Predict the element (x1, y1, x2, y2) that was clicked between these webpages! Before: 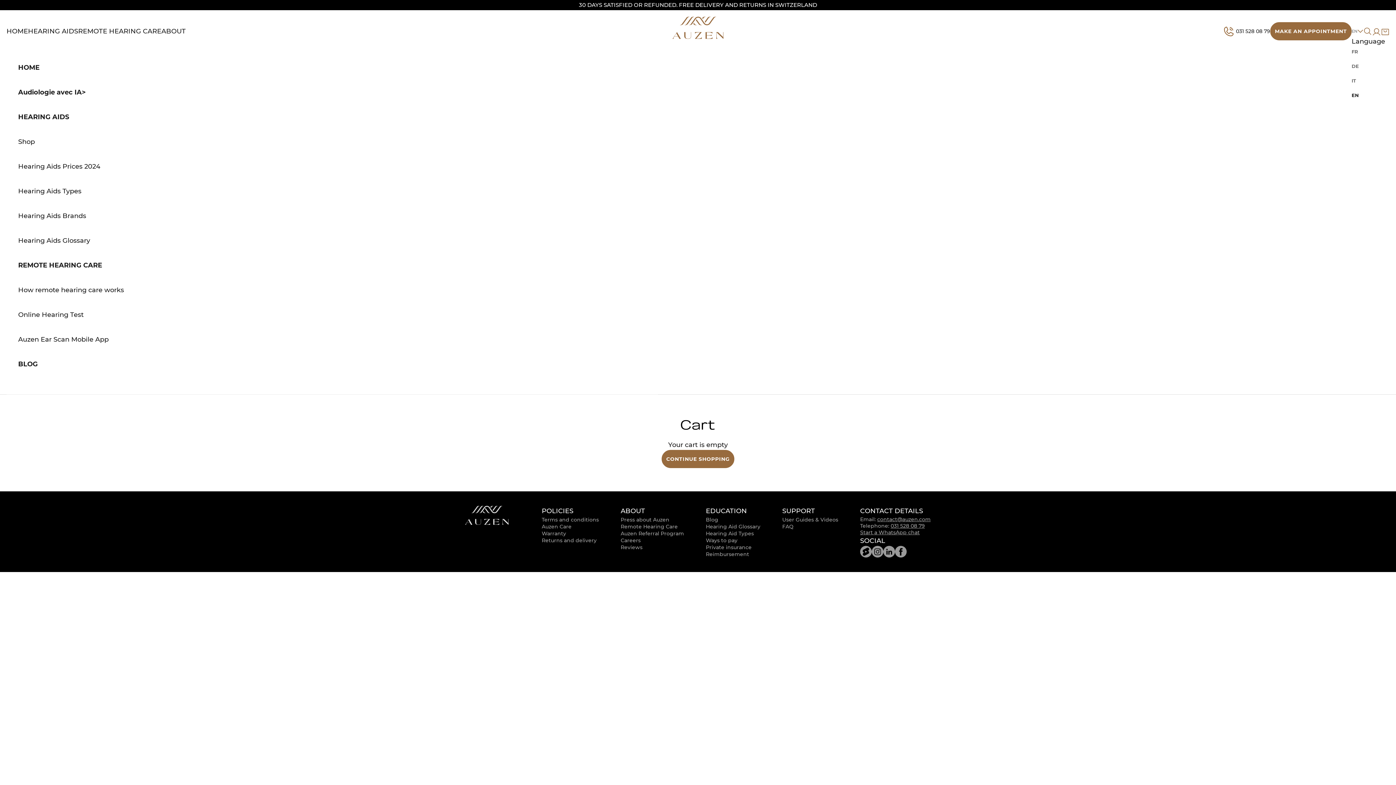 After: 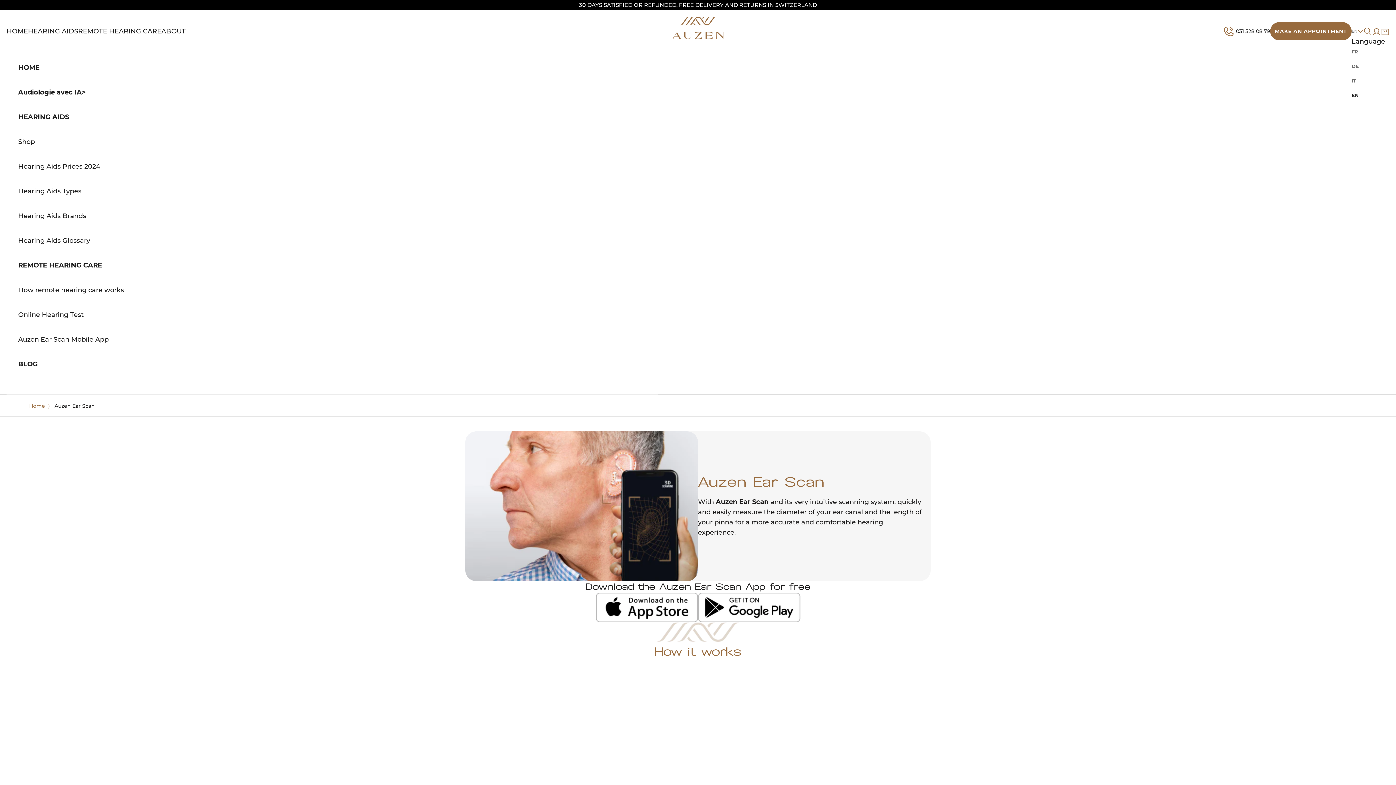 Action: bbox: (18, 327, 646, 352) label: Auzen Ear Scan Mobile App